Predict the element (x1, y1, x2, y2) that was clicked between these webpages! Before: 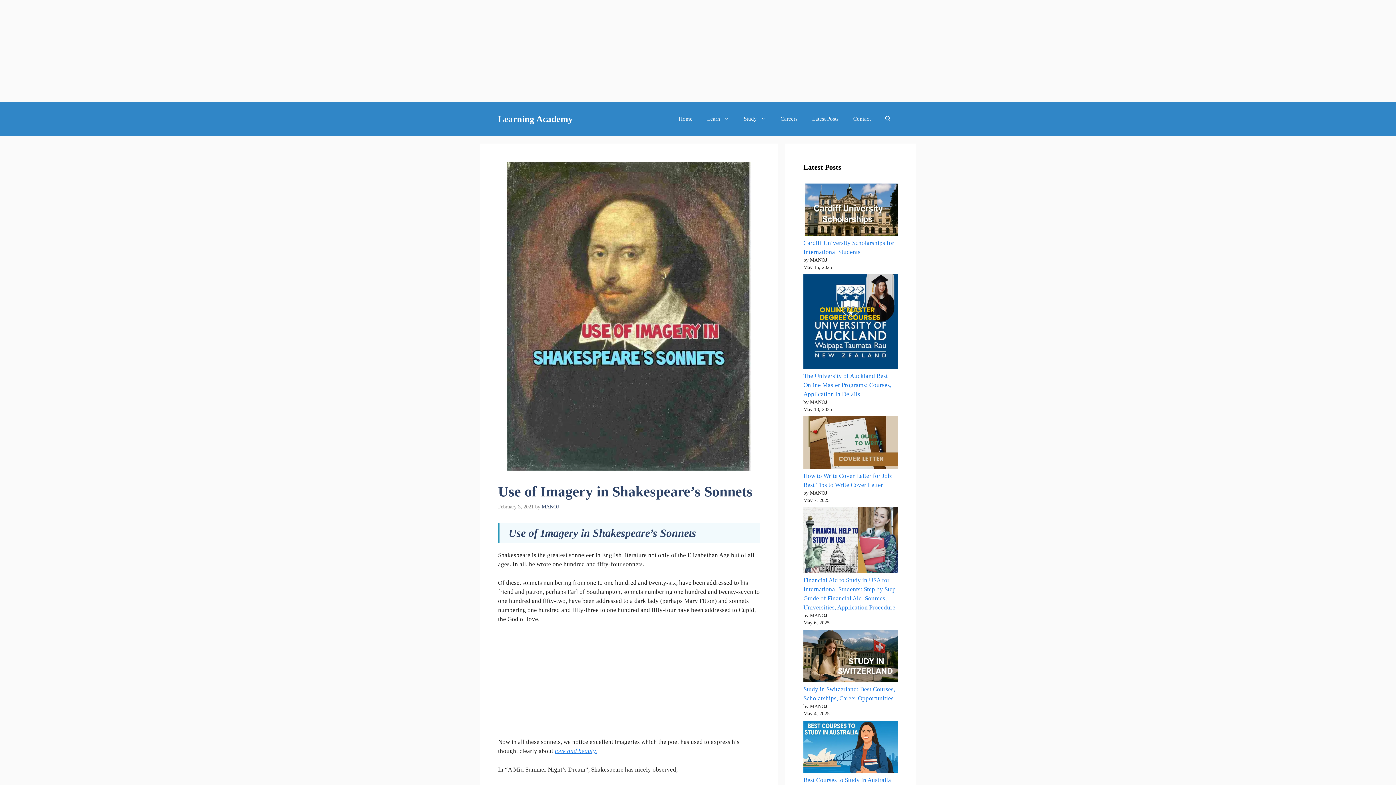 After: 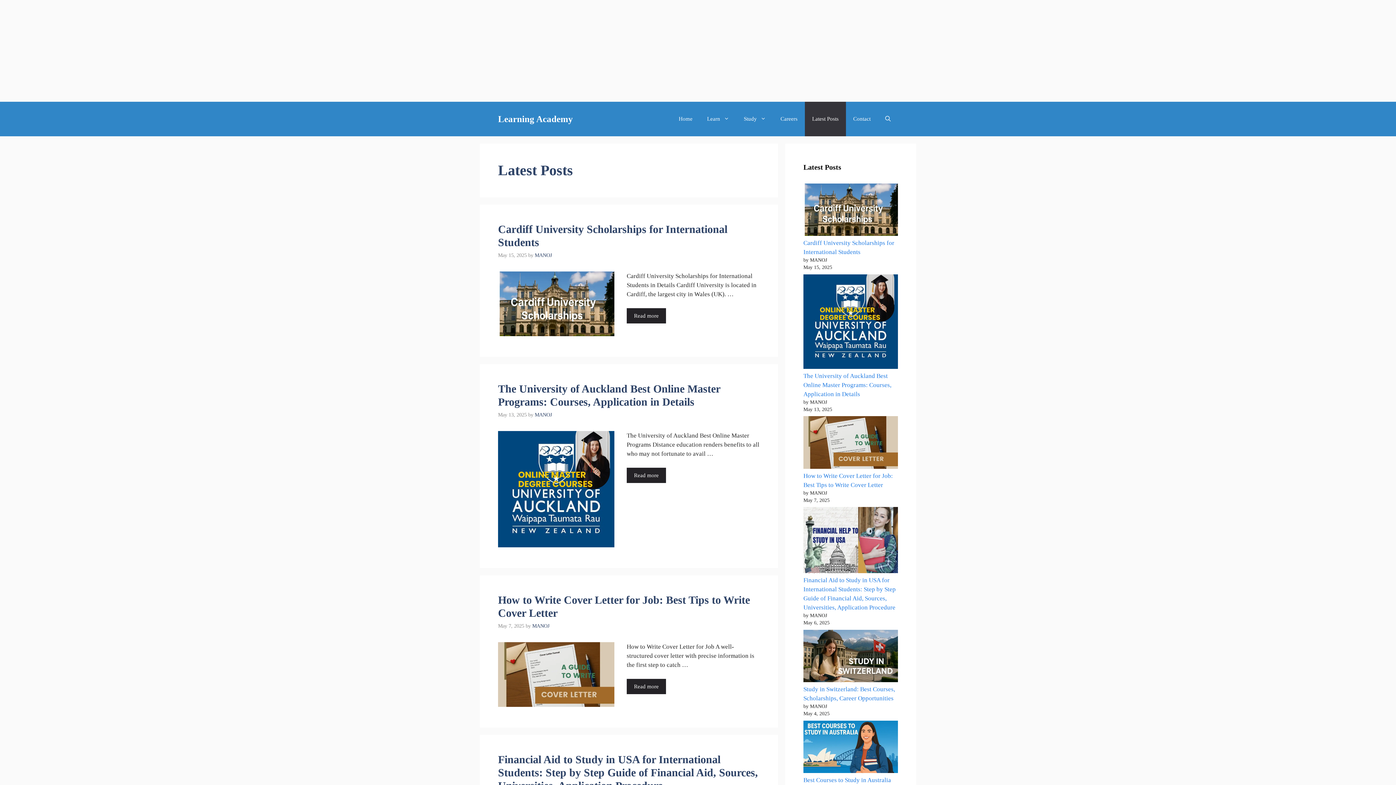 Action: label: Latest Posts bbox: (805, 101, 846, 136)